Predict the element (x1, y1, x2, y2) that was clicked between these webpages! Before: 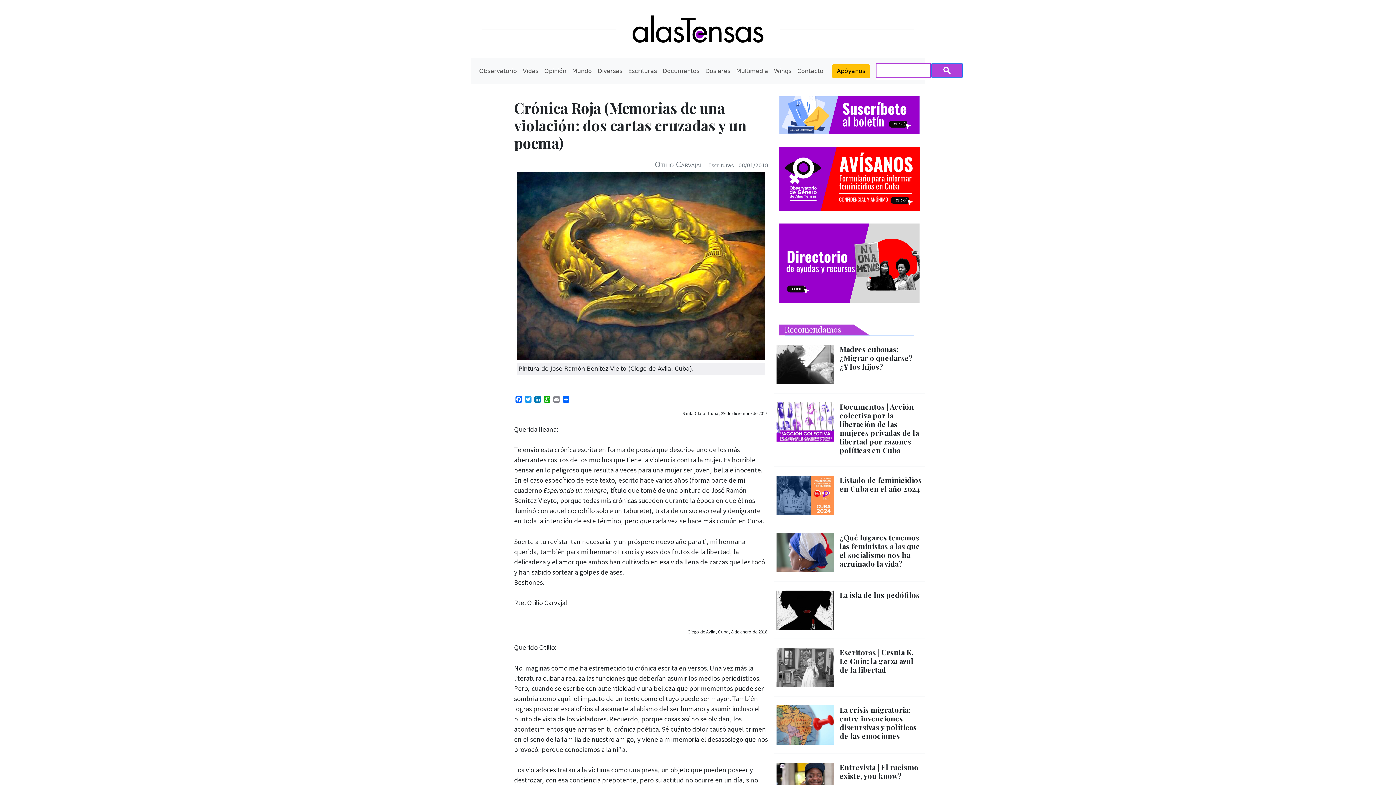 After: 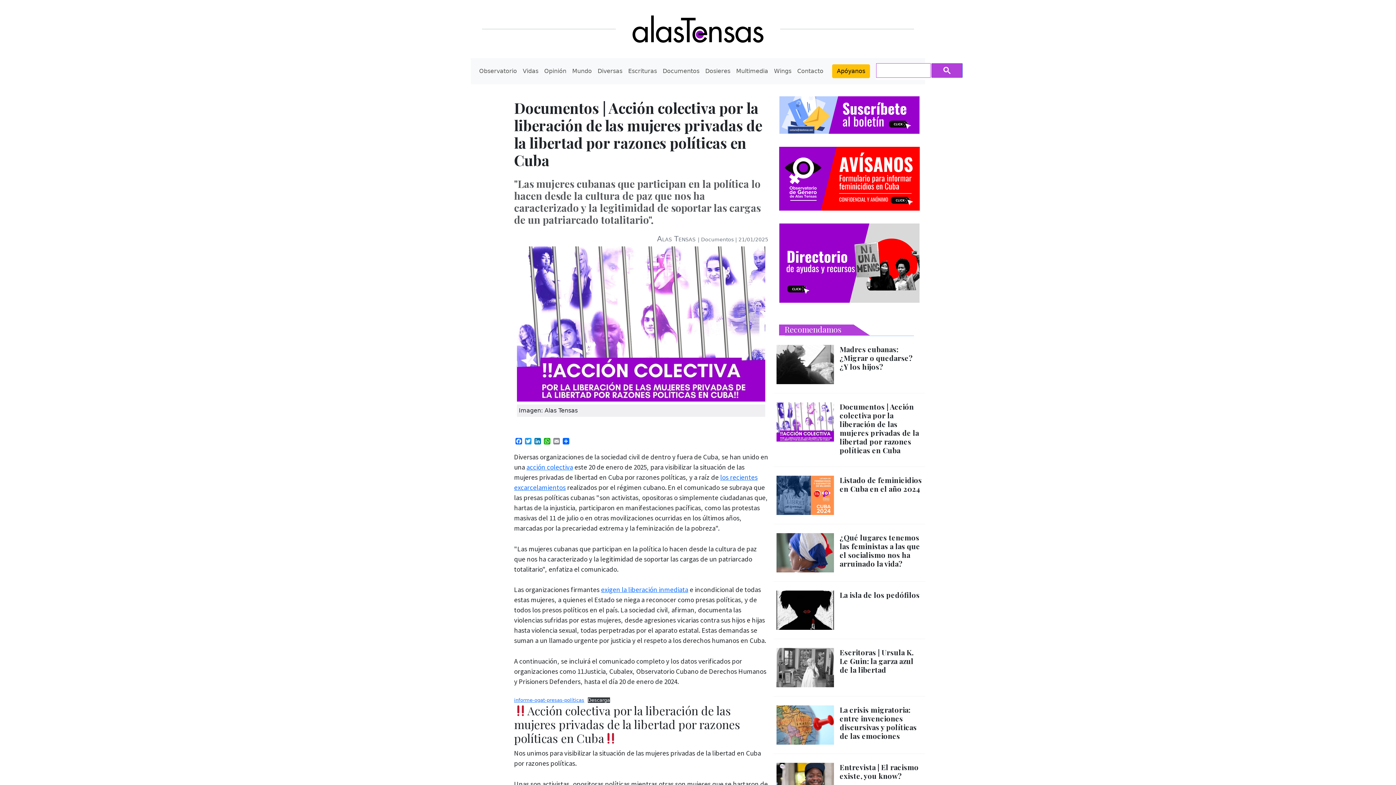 Action: bbox: (839, 402, 922, 454) label: Documentos | Acción colectiva por la liberación de las mujeres privadas de la libertad por razones políticas en Cuba